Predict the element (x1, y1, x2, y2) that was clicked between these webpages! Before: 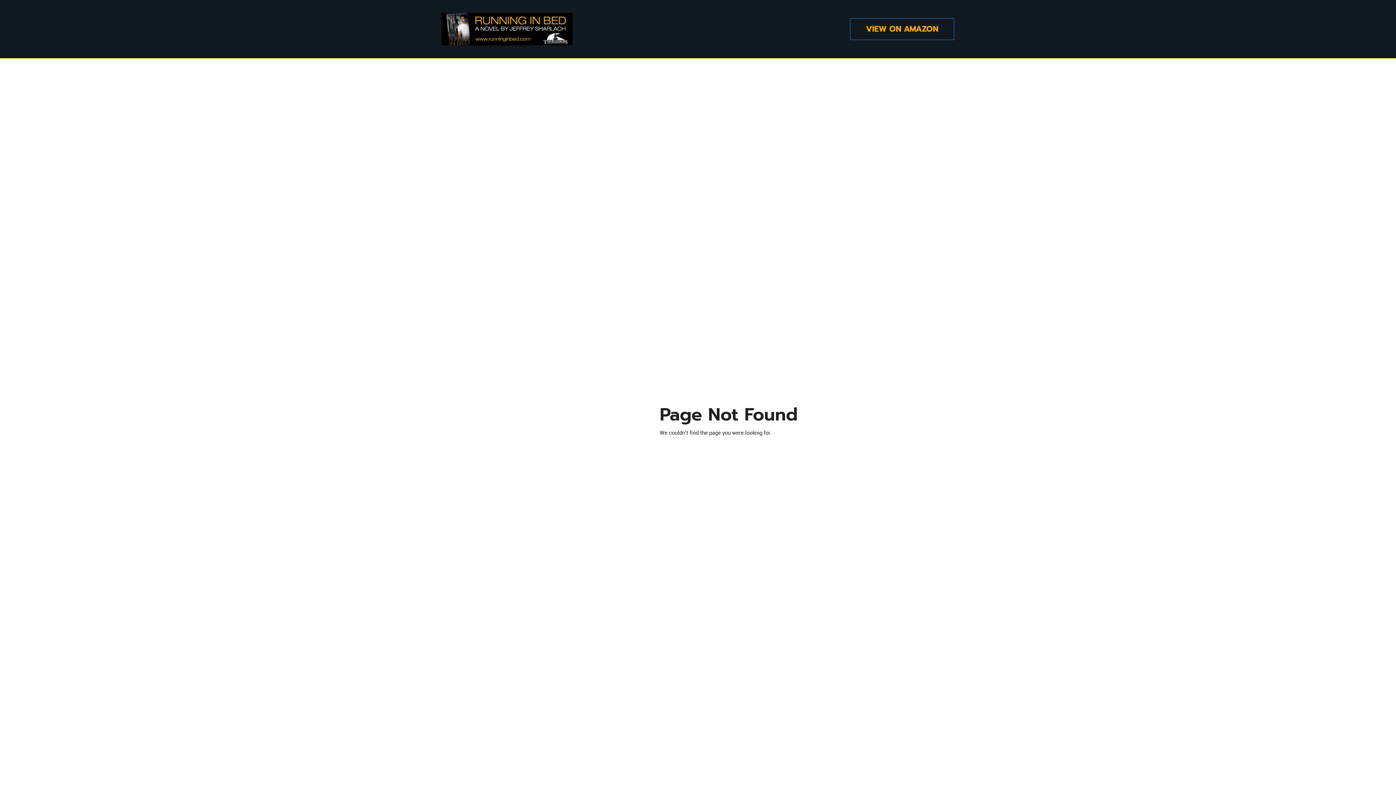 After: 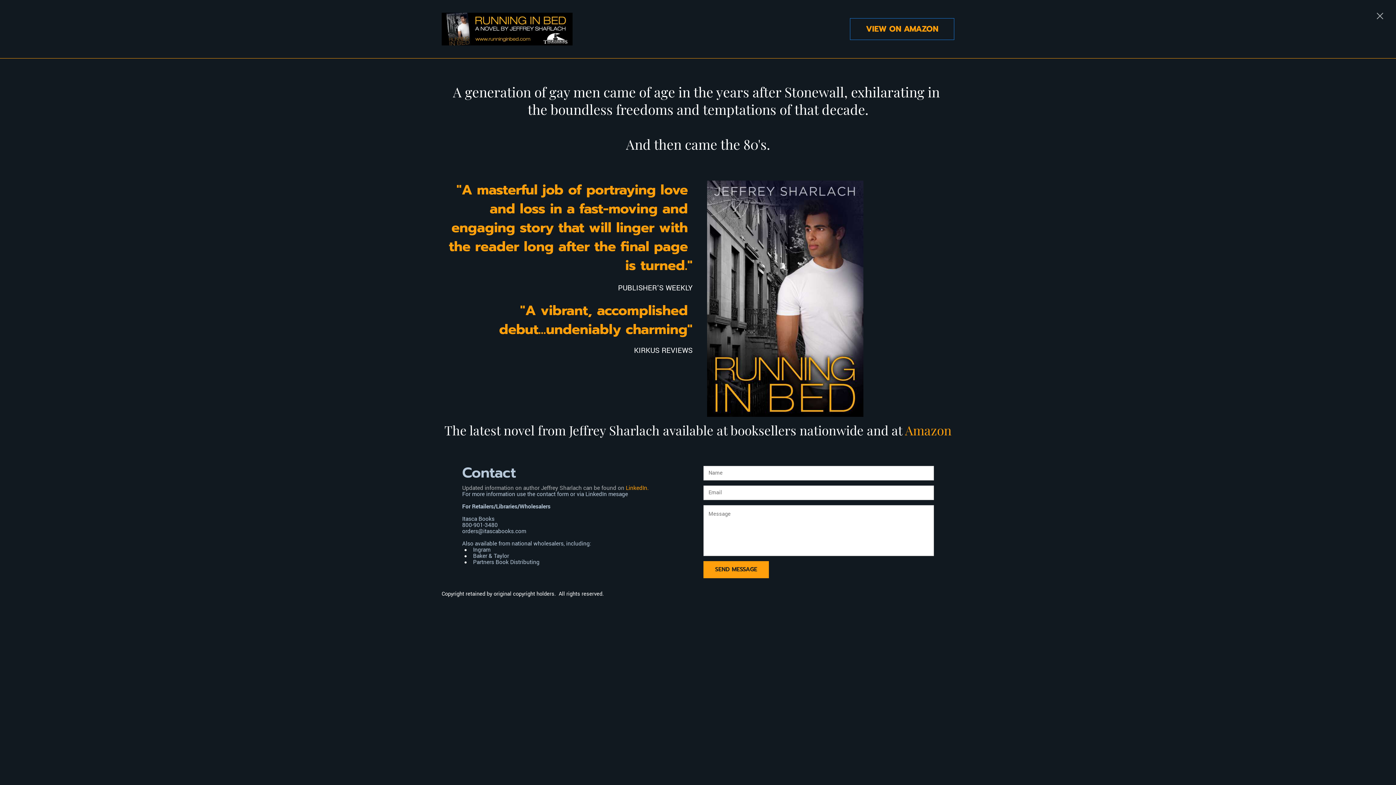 Action: bbox: (441, 3, 572, 54)